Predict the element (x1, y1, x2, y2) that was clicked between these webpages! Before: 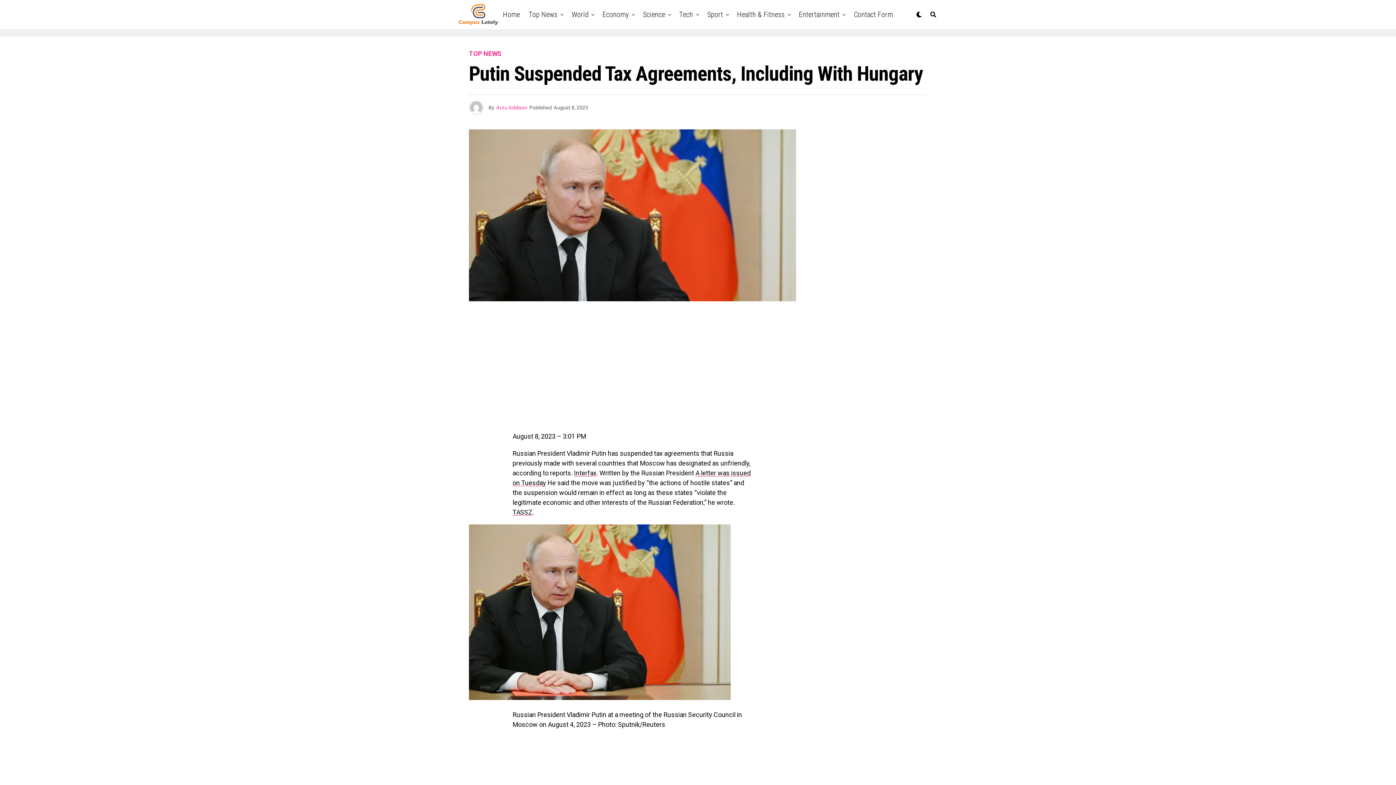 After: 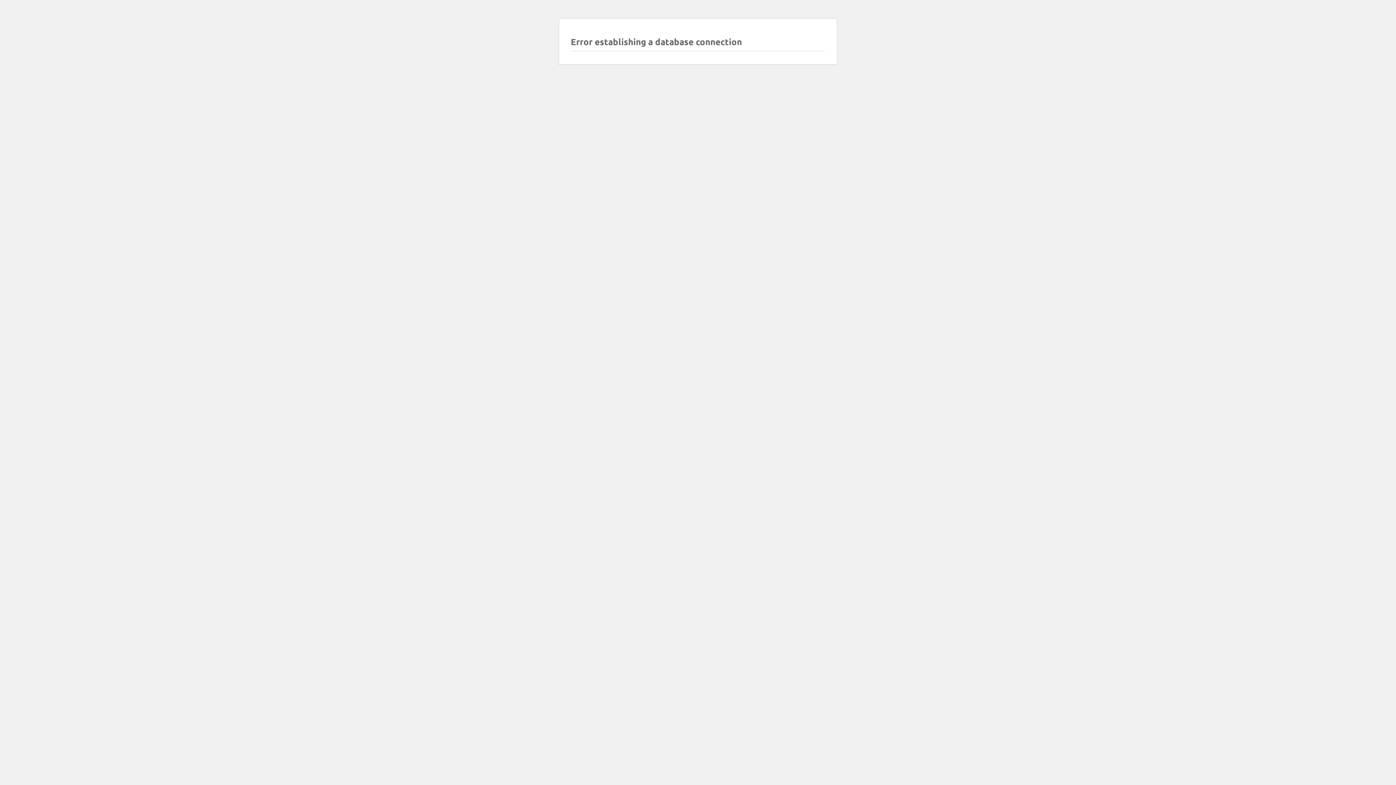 Action: label: Tech bbox: (675, 0, 696, 29)